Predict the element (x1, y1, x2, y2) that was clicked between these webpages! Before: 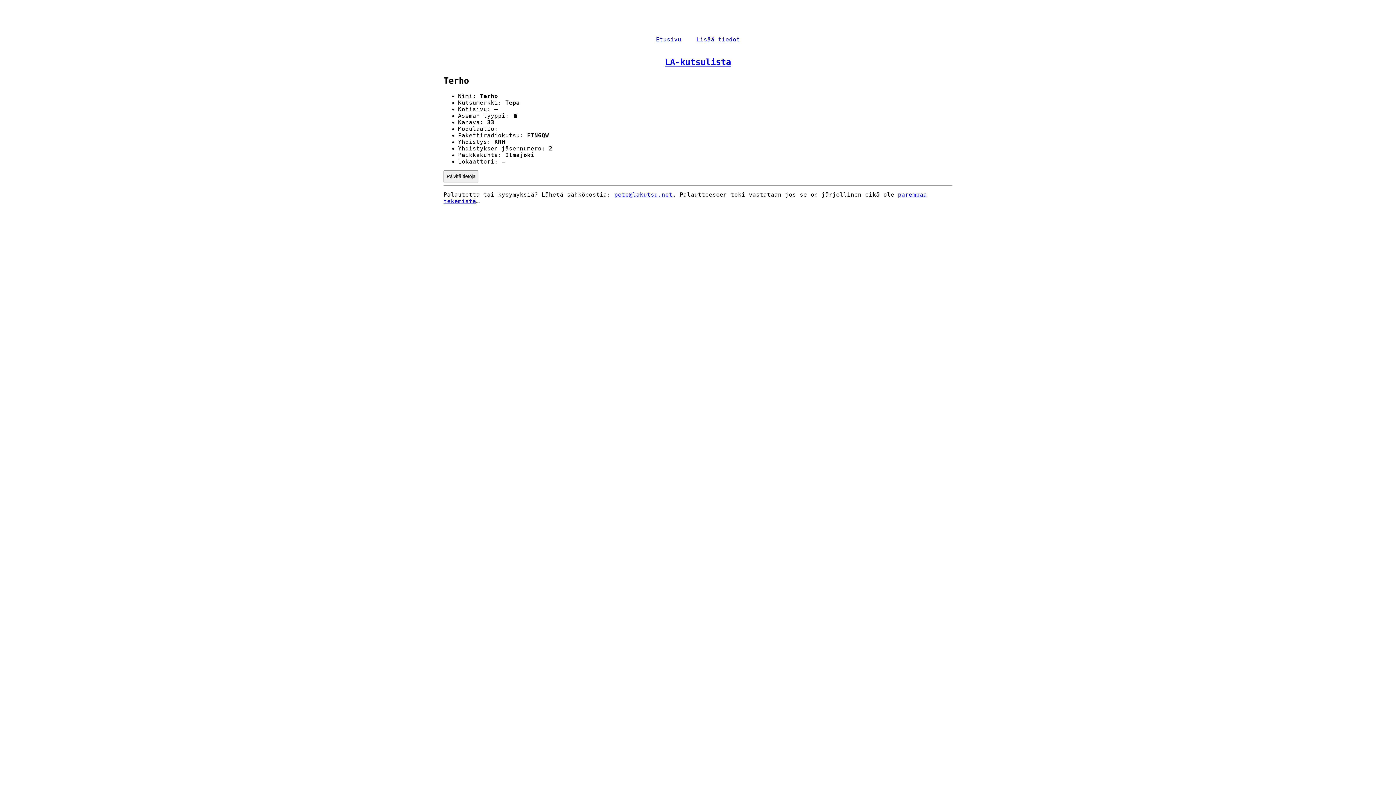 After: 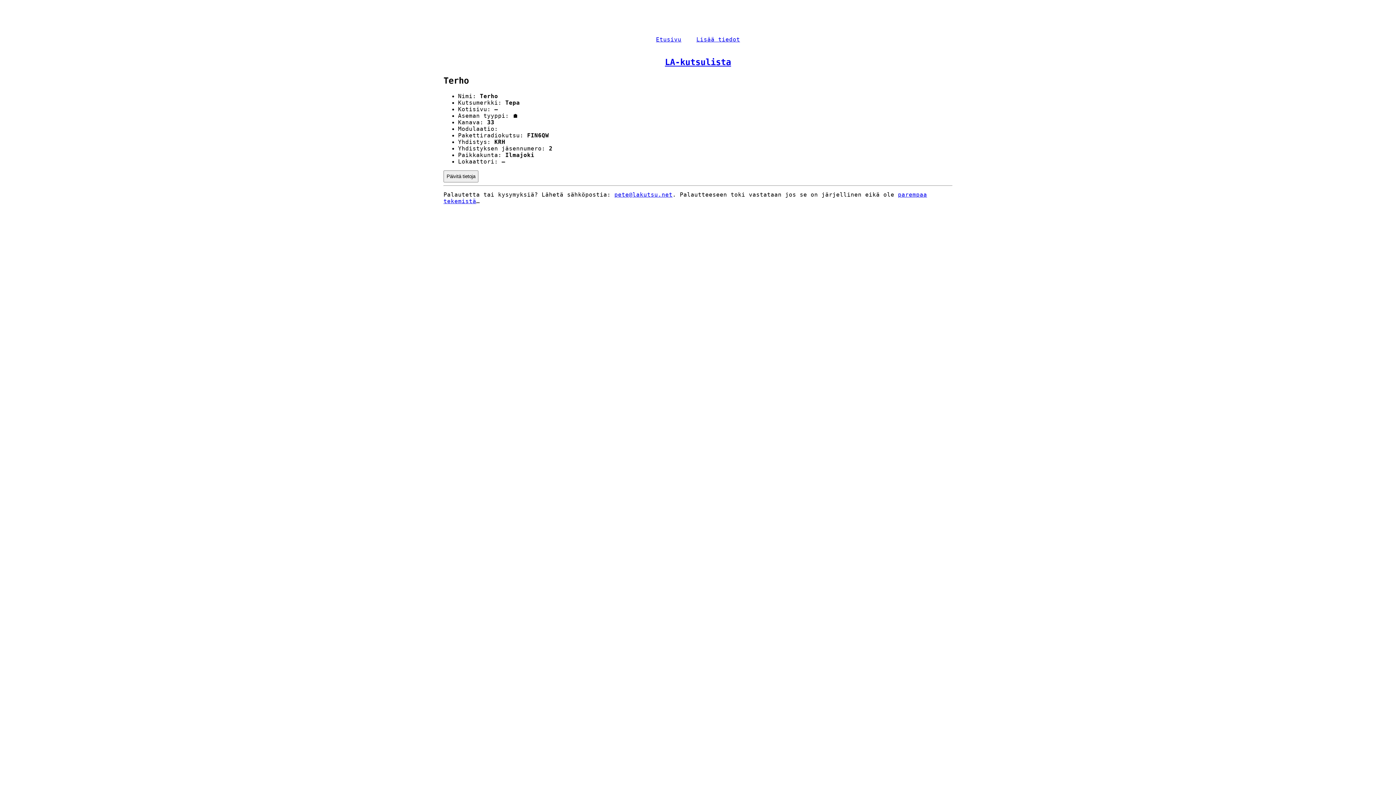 Action: bbox: (614, 191, 672, 198) label: pete@lakutsu.net